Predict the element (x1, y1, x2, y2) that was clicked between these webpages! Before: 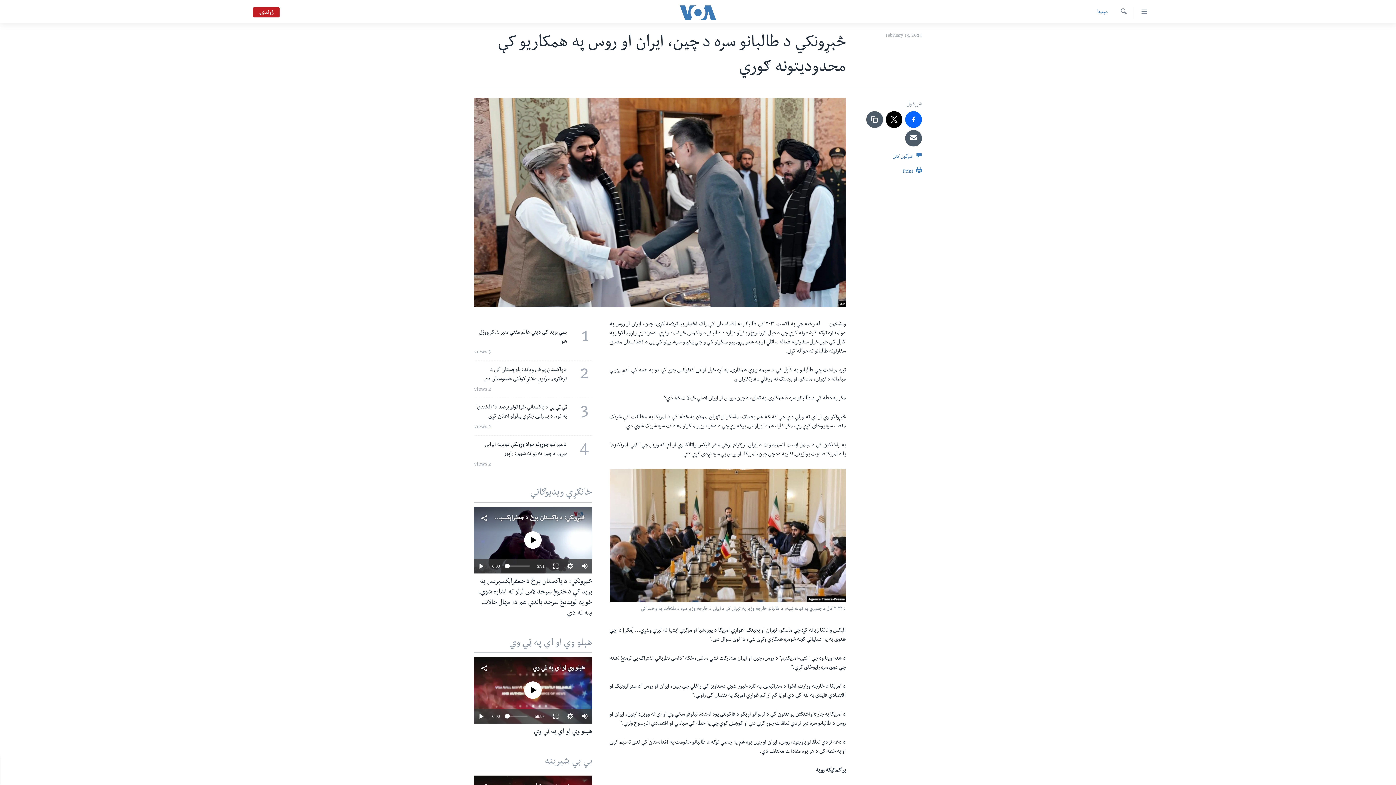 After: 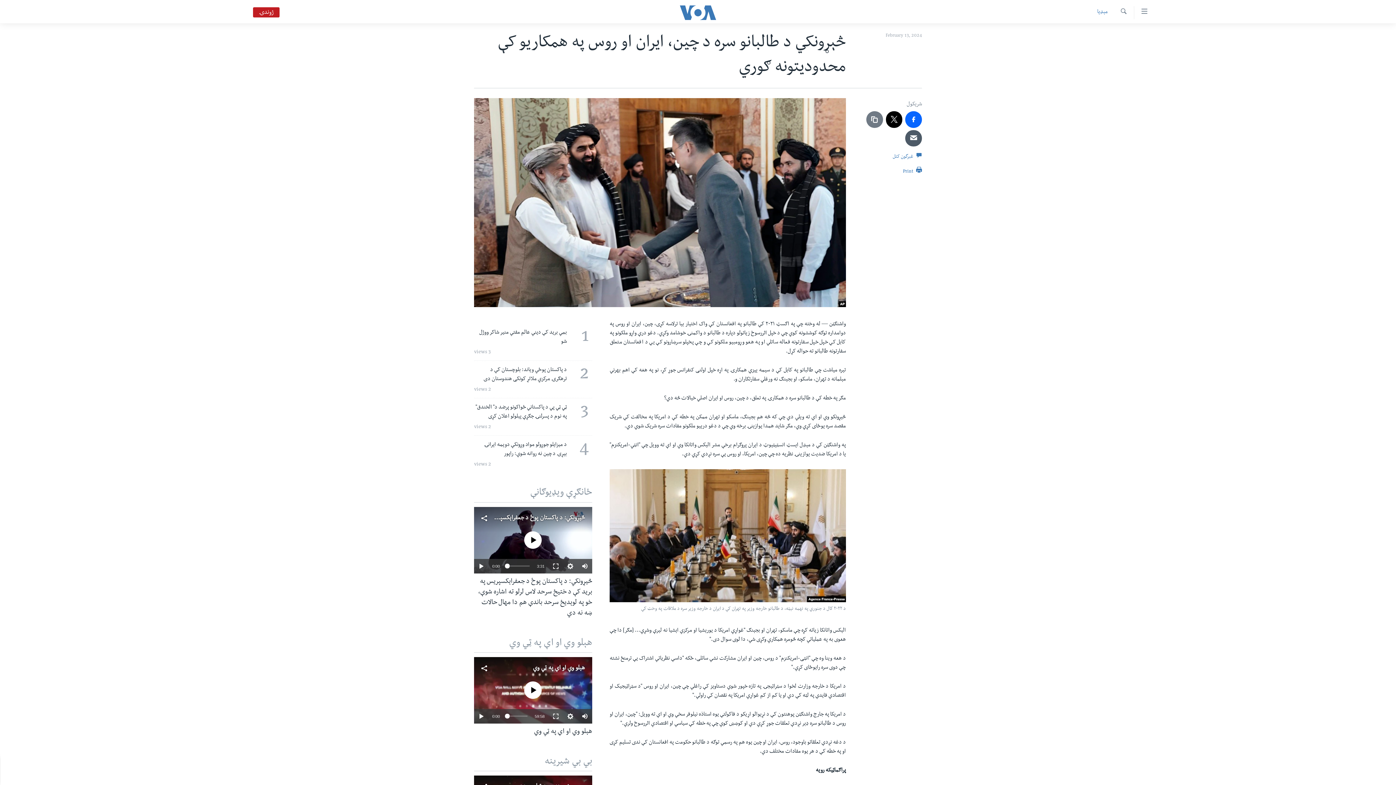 Action: bbox: (866, 111, 883, 127)